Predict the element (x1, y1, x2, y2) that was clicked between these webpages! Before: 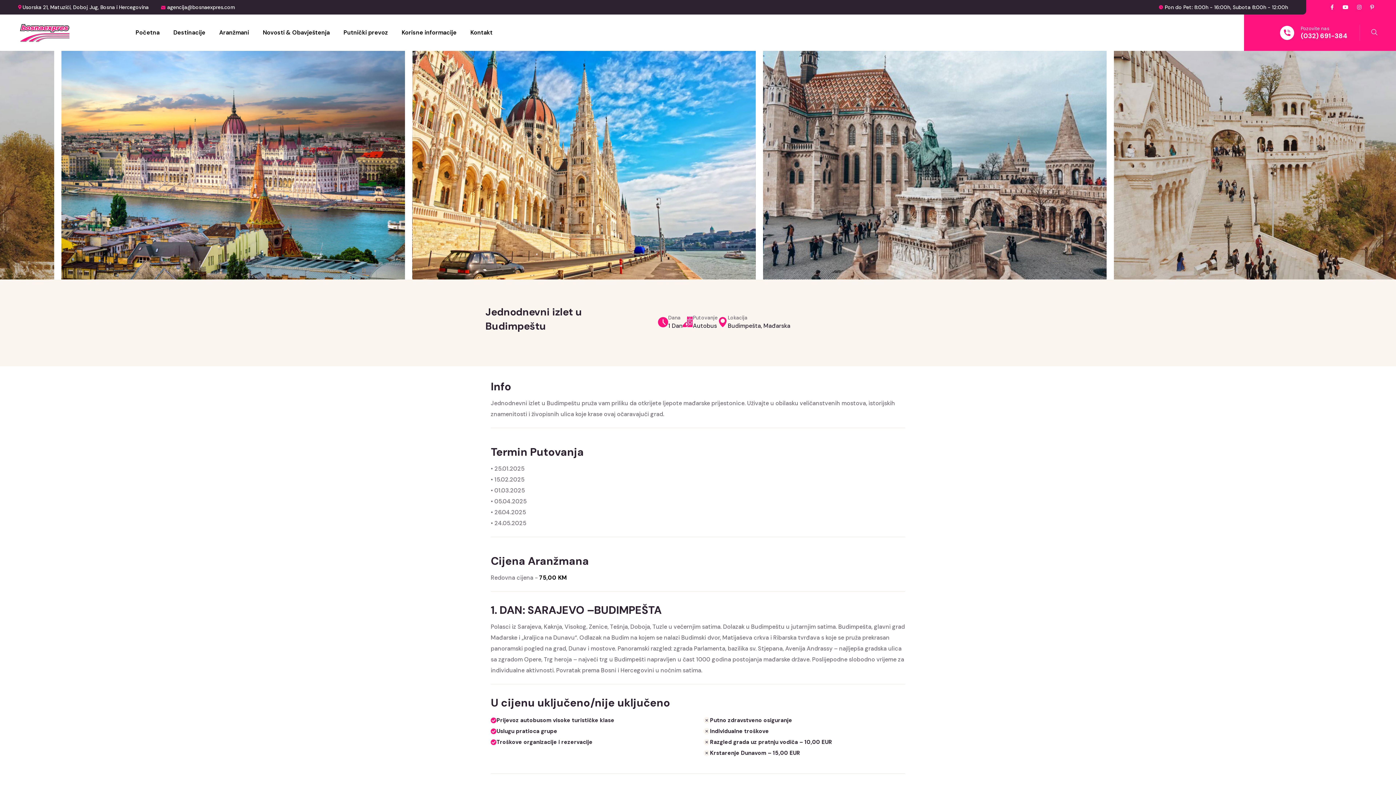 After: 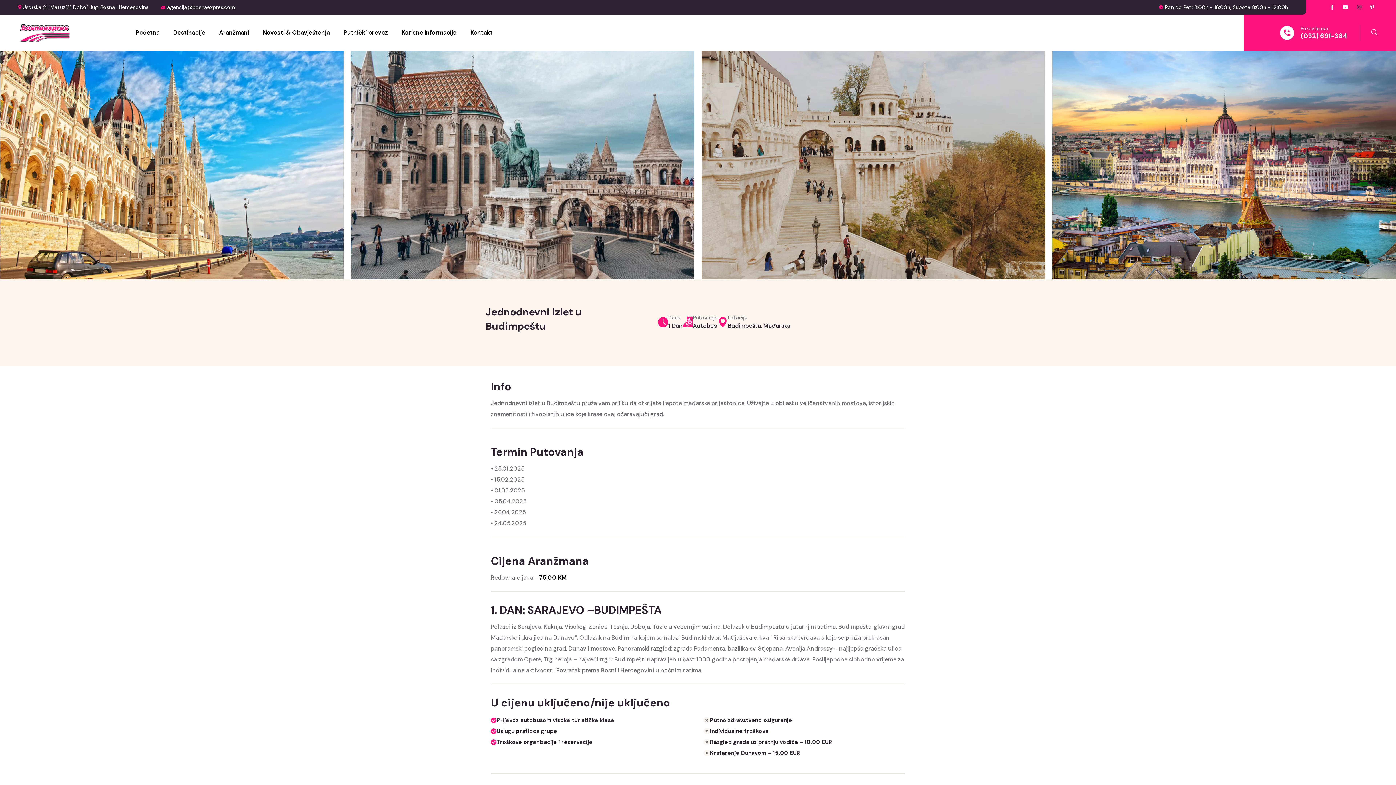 Action: bbox: (1357, 4, 1361, 10)